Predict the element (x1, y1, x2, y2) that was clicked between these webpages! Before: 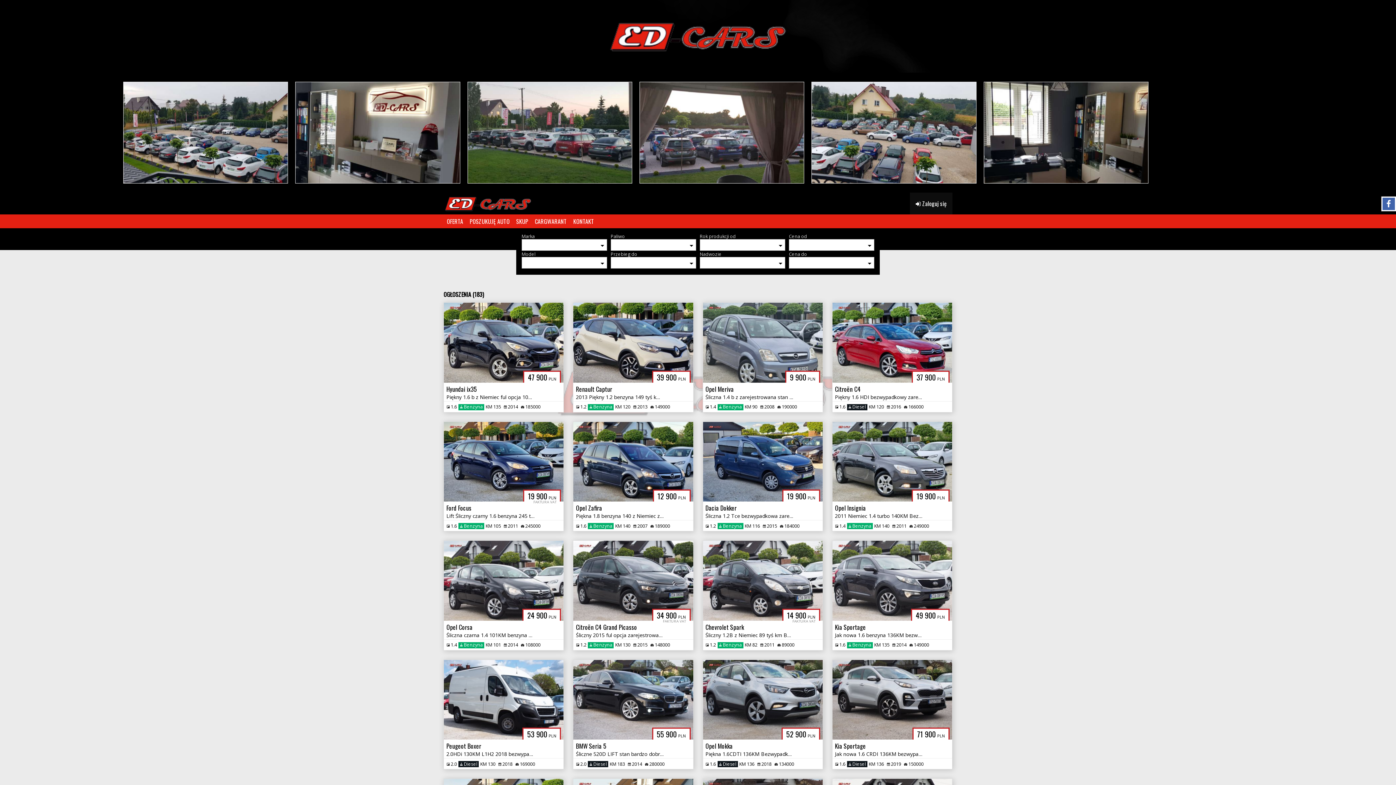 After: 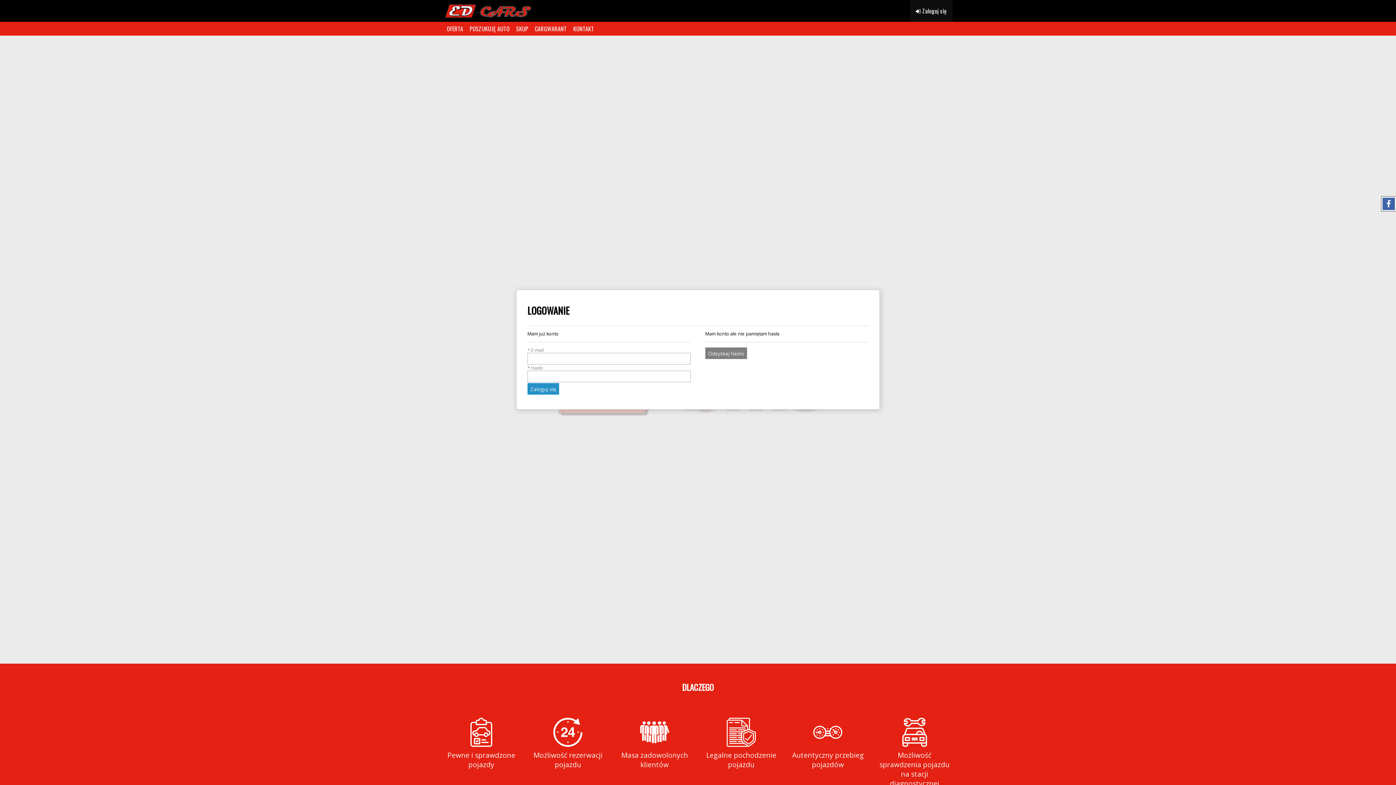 Action: label:  Zaloguj się bbox: (910, 192, 952, 214)